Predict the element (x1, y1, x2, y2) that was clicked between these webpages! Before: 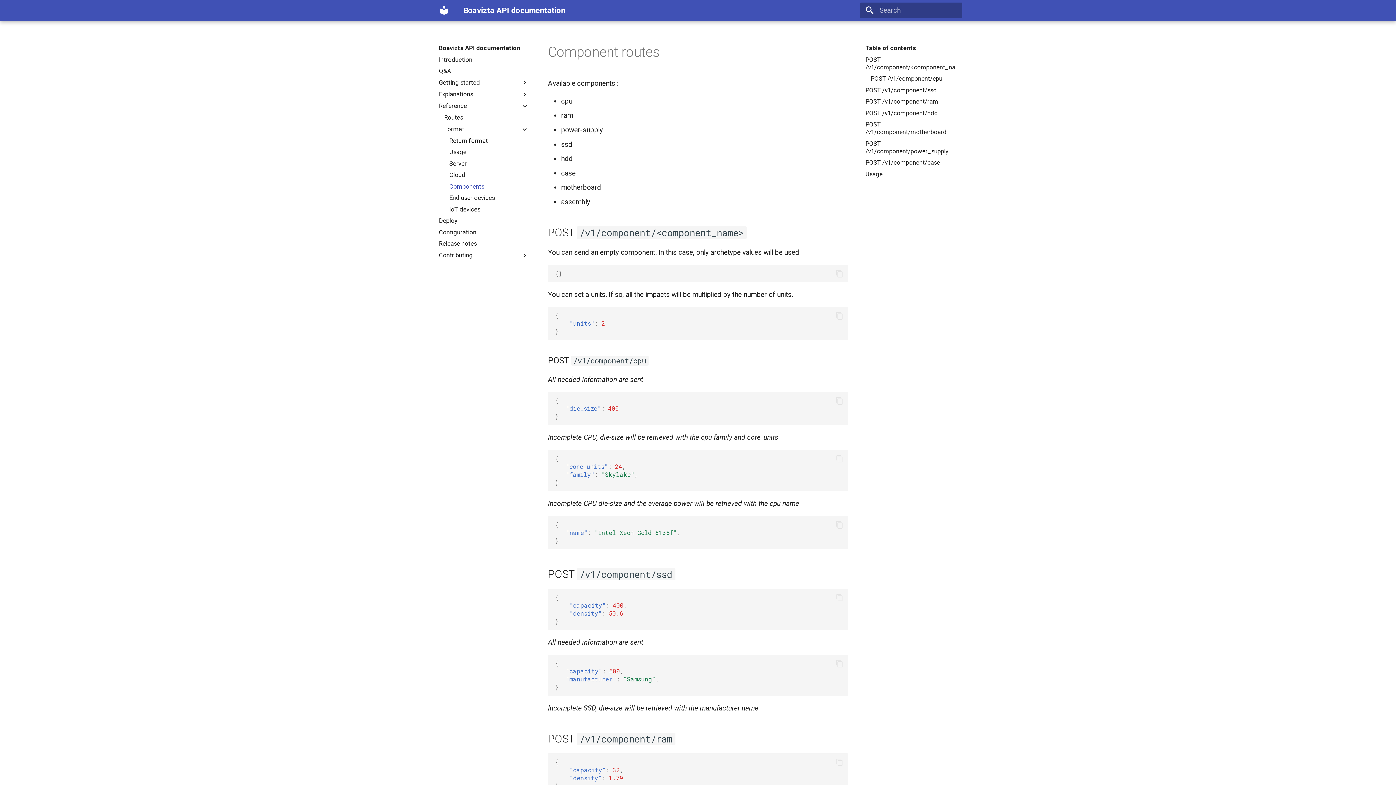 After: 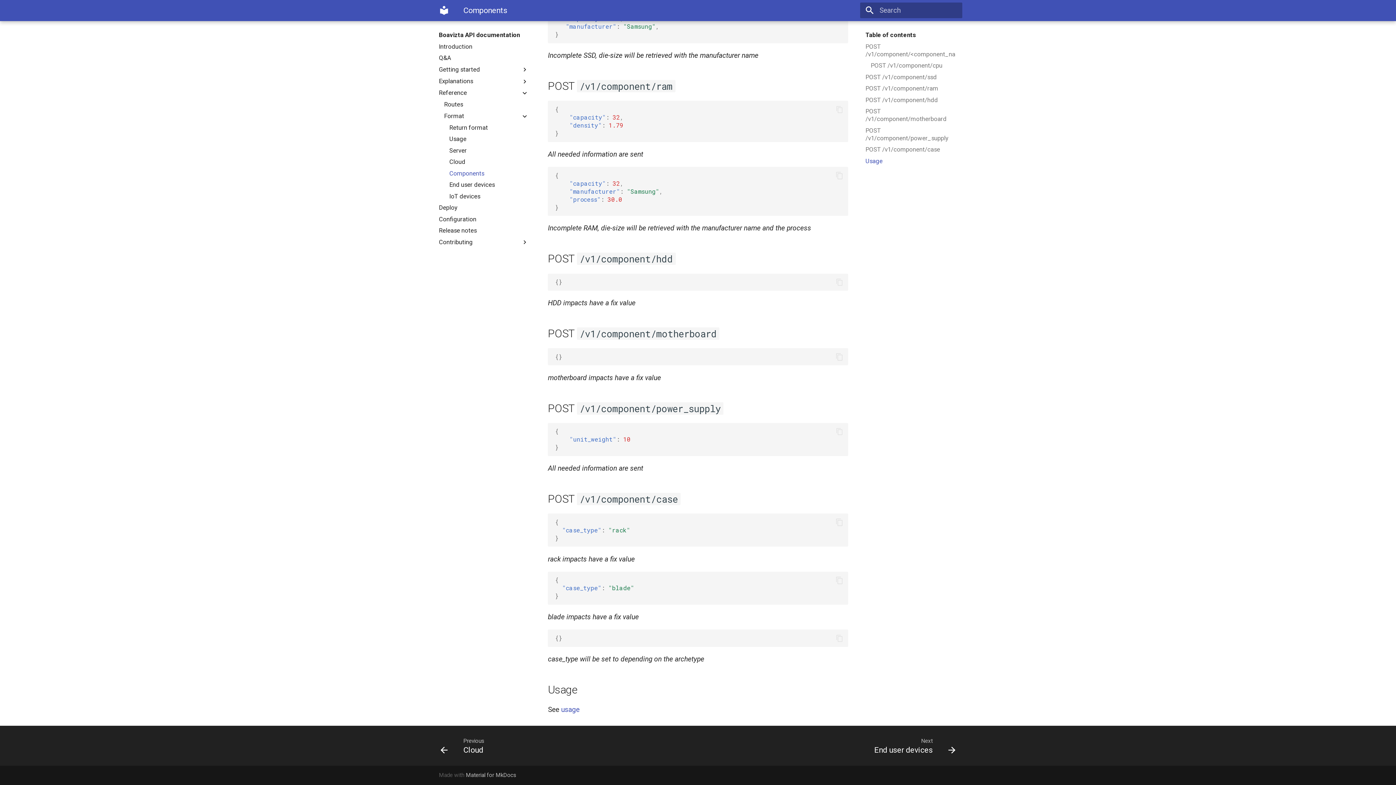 Action: bbox: (865, 170, 955, 178) label: Usage